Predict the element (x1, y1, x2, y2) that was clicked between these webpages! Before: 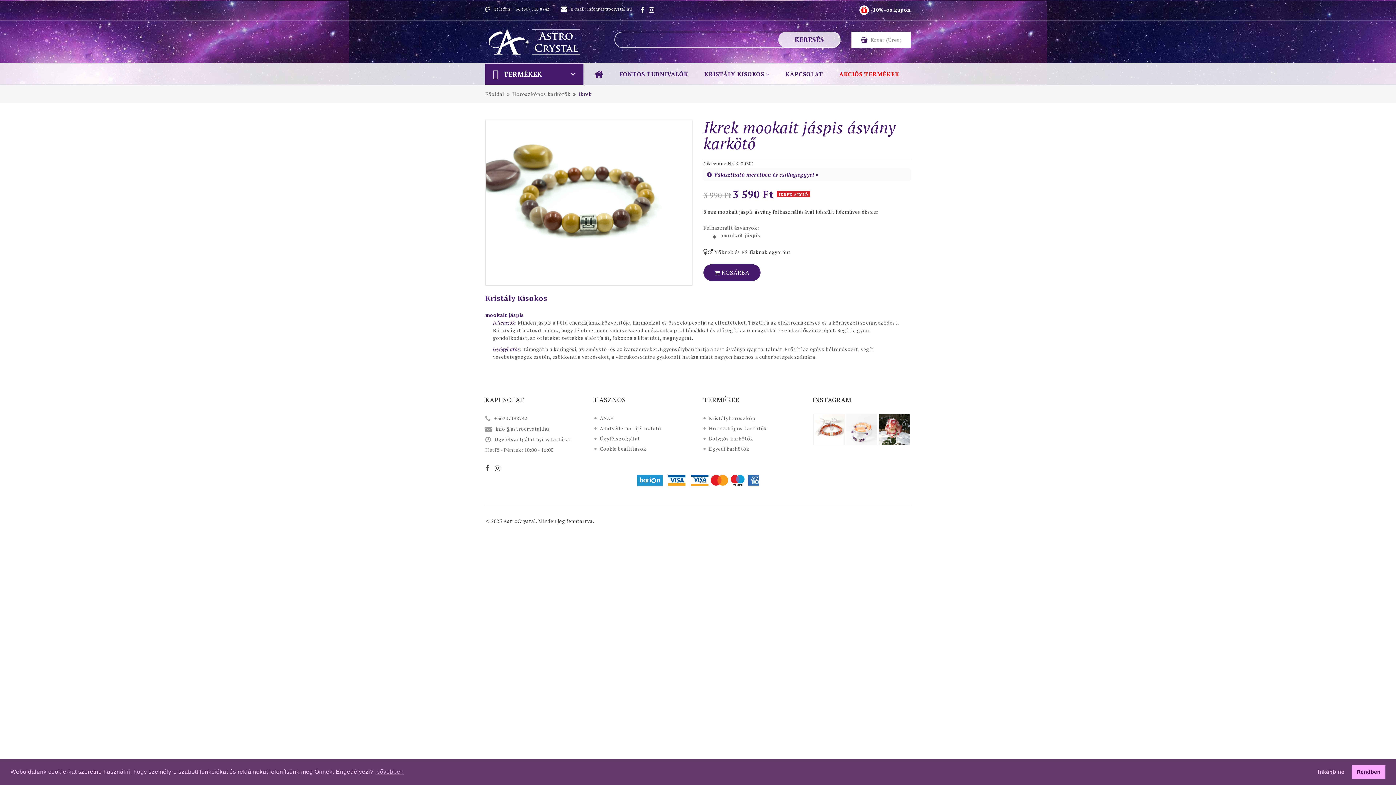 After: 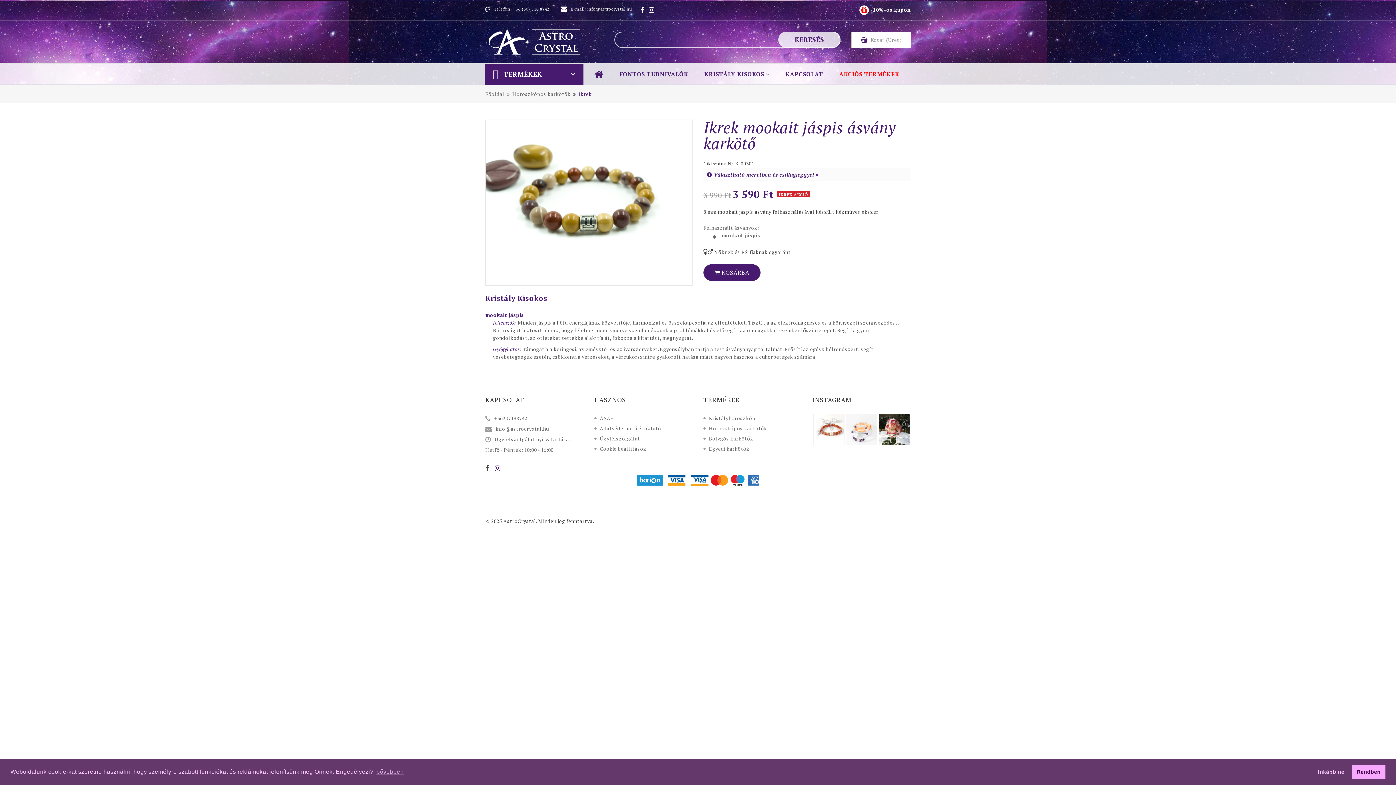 Action: bbox: (494, 463, 502, 474) label: Instagram